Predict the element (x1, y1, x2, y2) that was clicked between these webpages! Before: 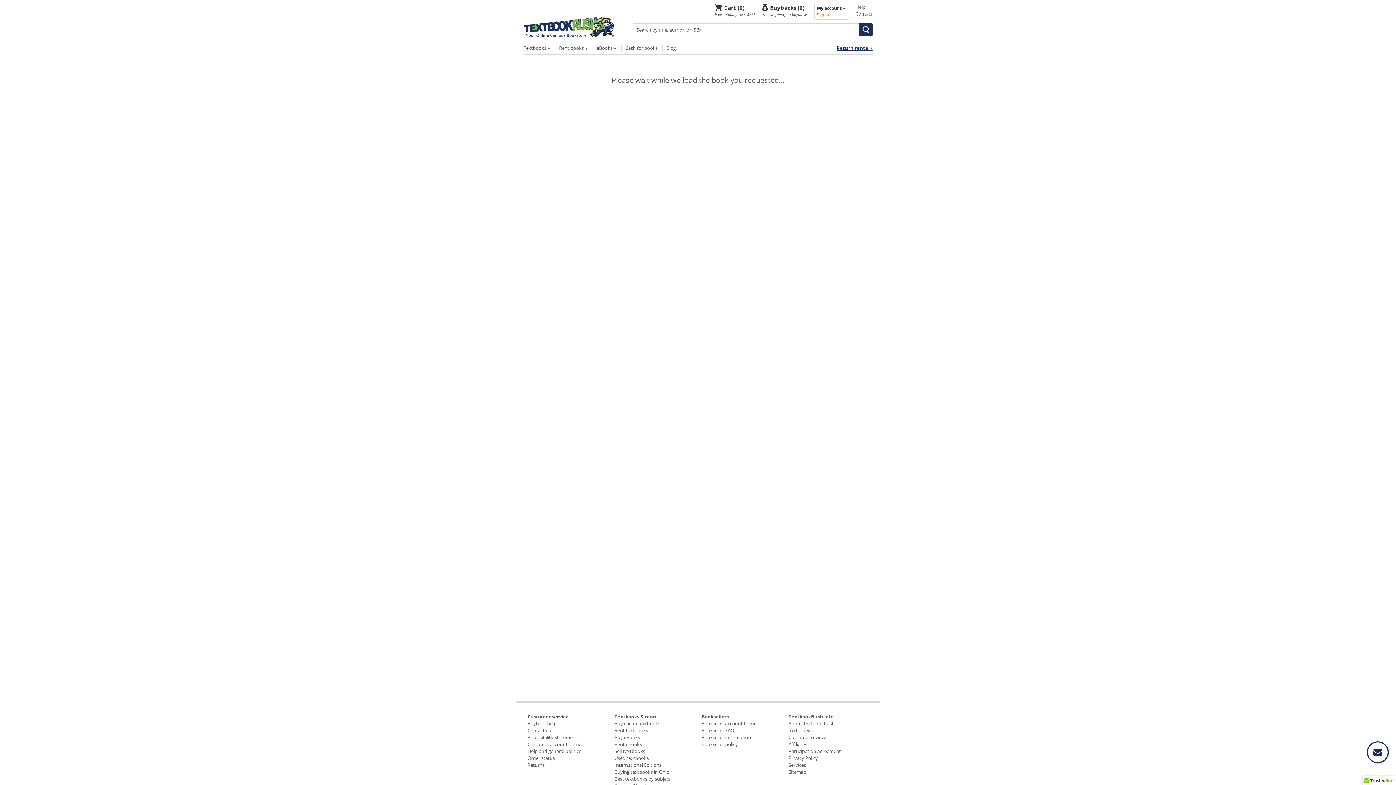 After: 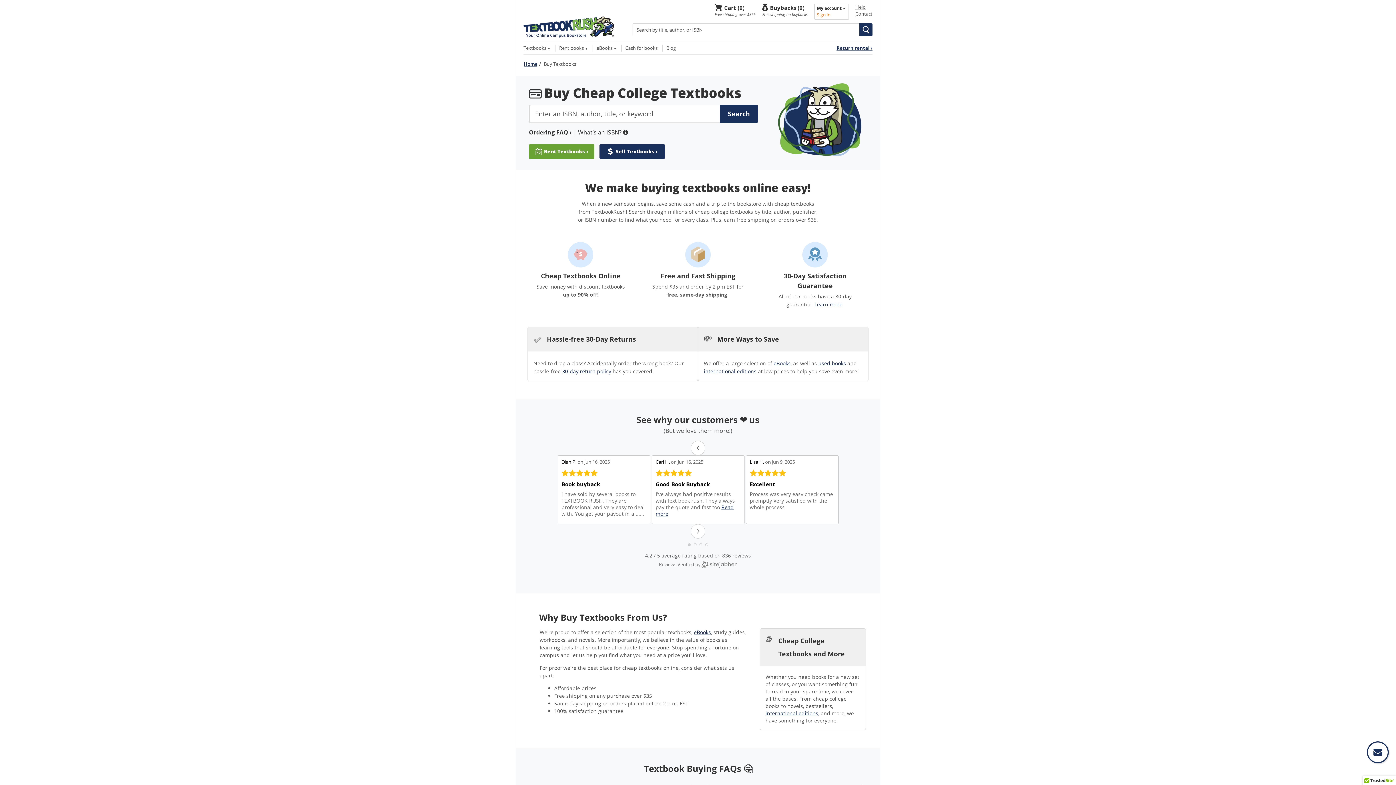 Action: label: Textbooks
- Press down key to view textbooks menu
 ▼ bbox: (523, 44, 550, 51)